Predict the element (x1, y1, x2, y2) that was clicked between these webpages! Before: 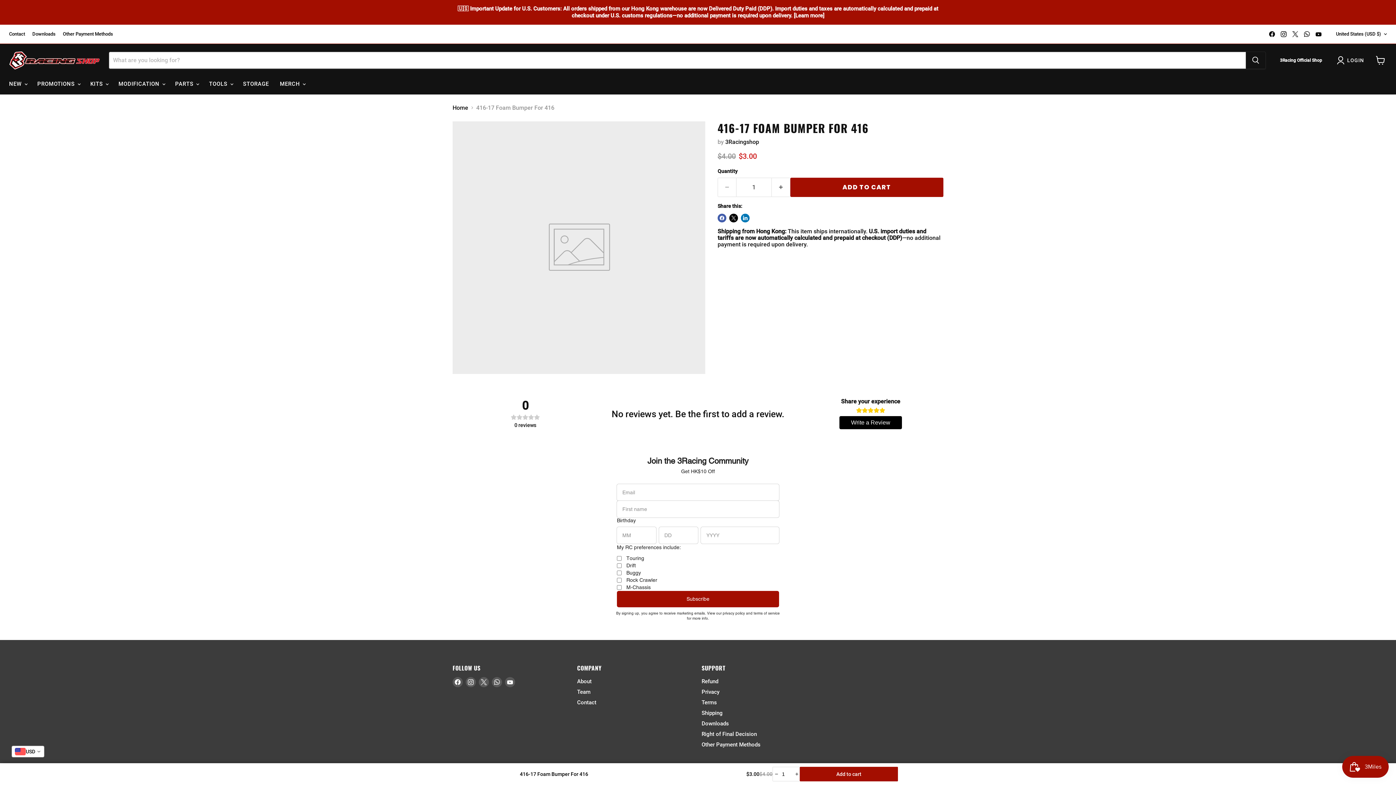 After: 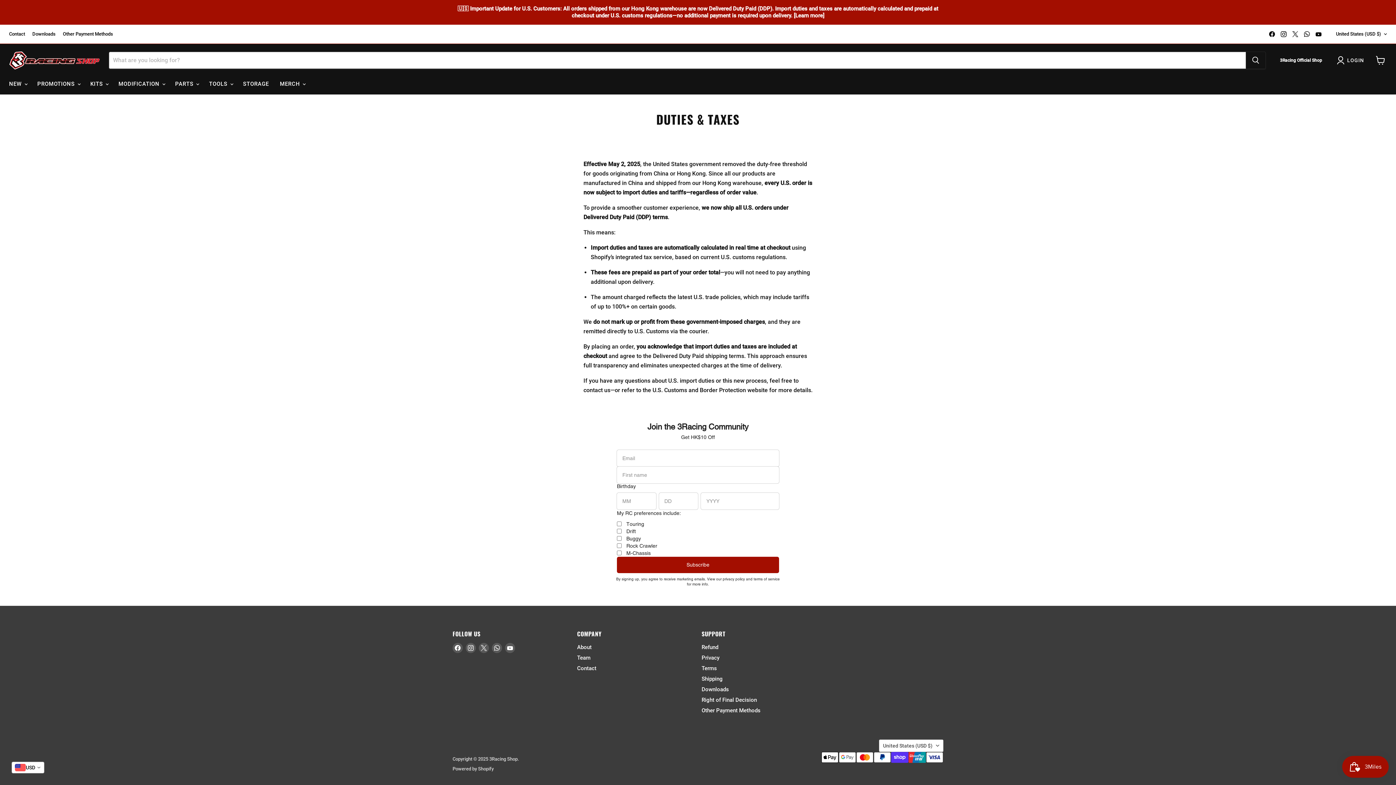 Action: bbox: (1, 1, 1394, 22)